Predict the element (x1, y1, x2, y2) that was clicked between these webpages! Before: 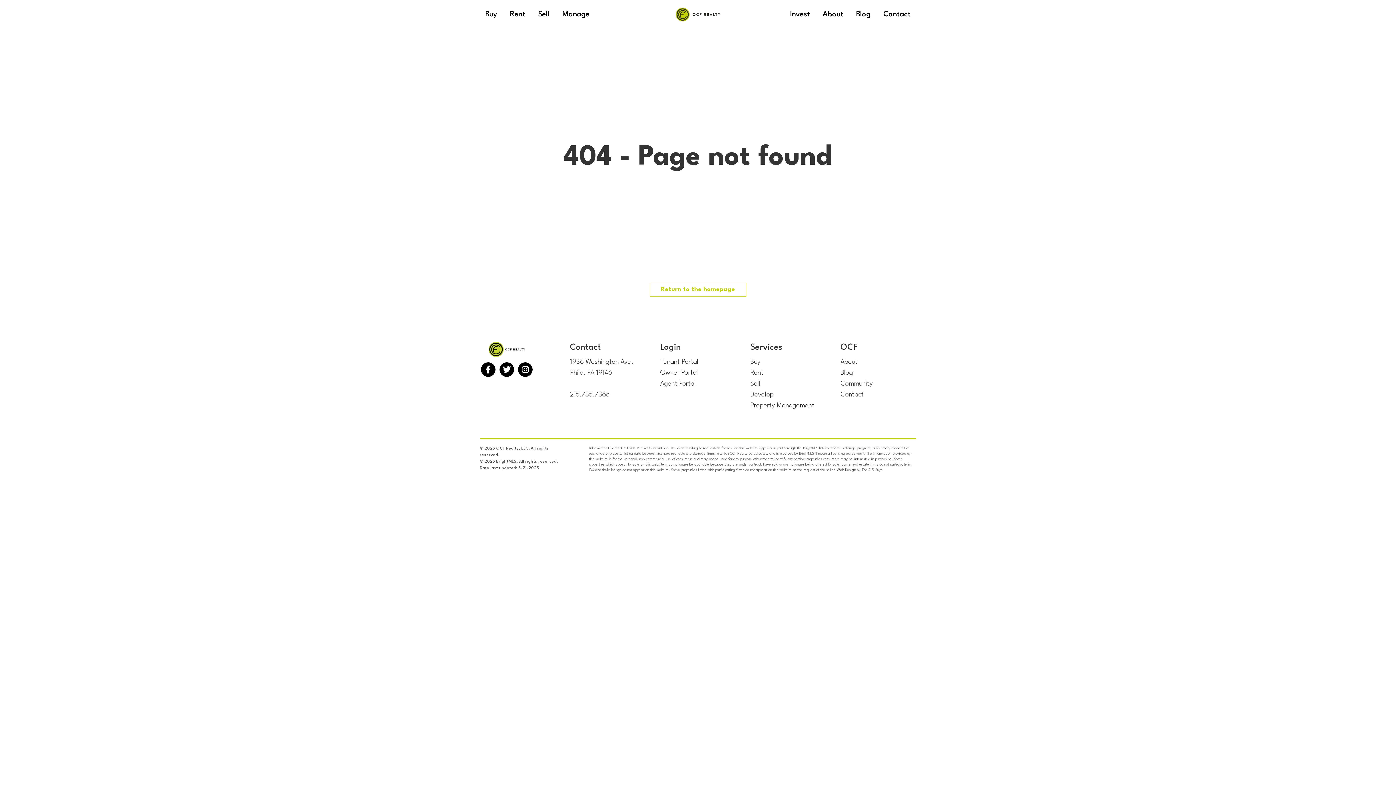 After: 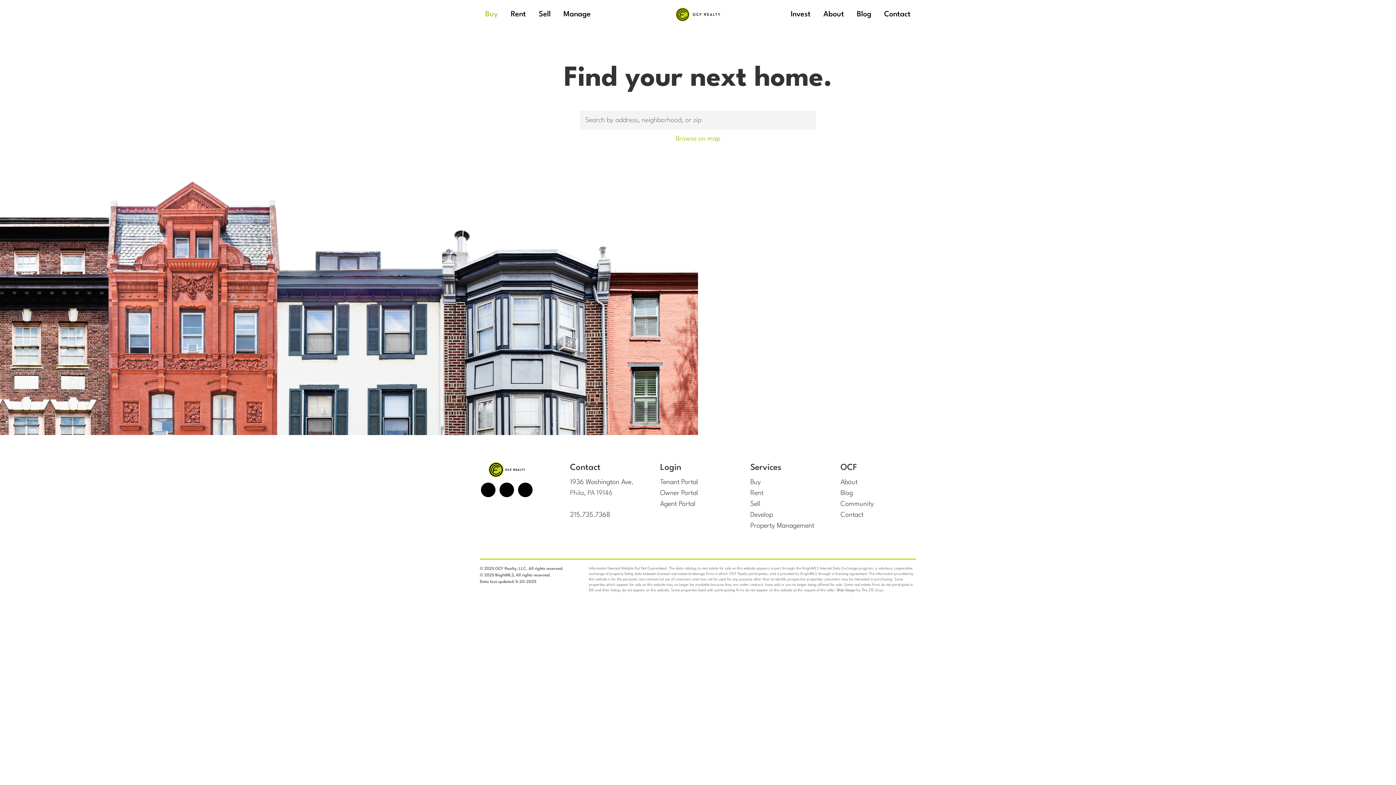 Action: label: Buy bbox: (750, 358, 760, 365)